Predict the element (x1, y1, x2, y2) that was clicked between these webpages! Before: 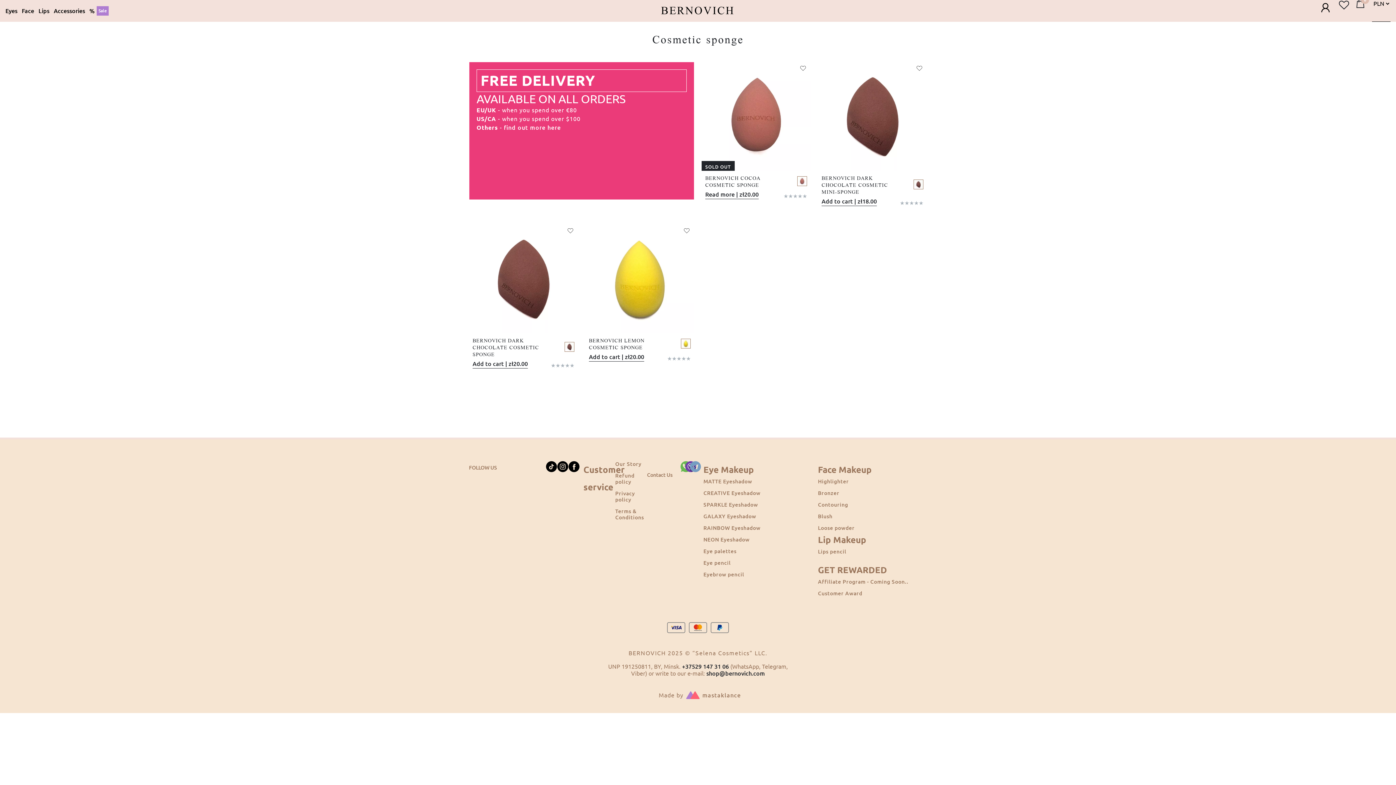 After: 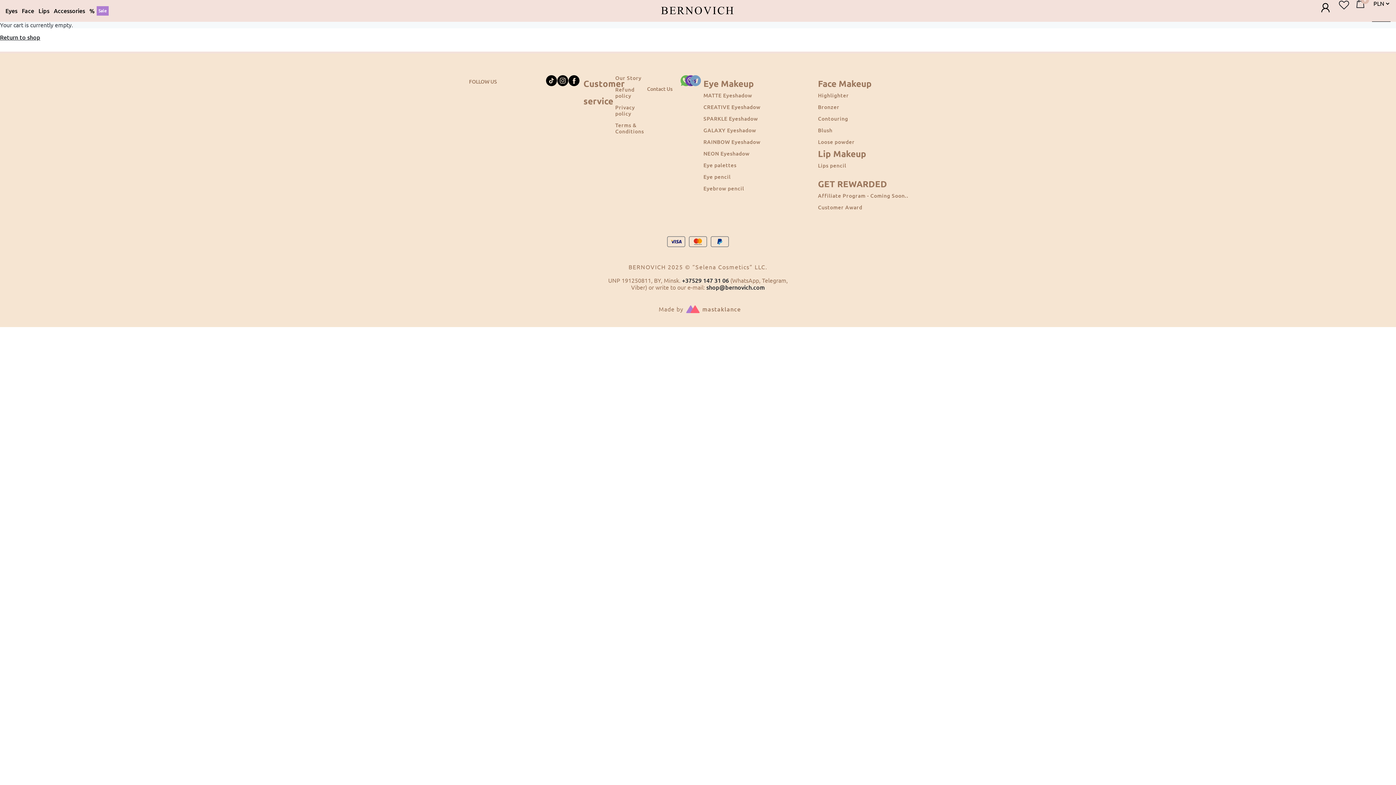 Action: bbox: (1356, -1, 1369, 8) label: 0